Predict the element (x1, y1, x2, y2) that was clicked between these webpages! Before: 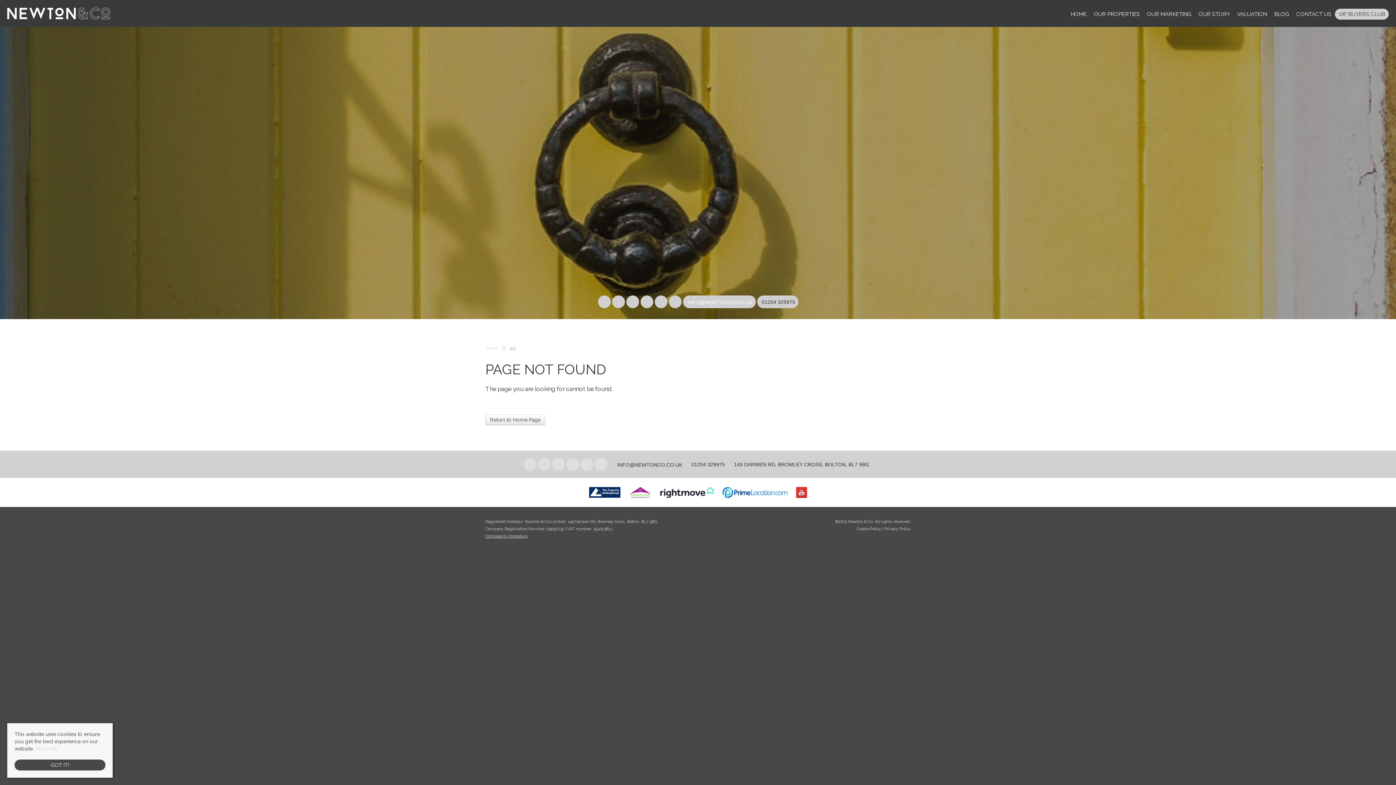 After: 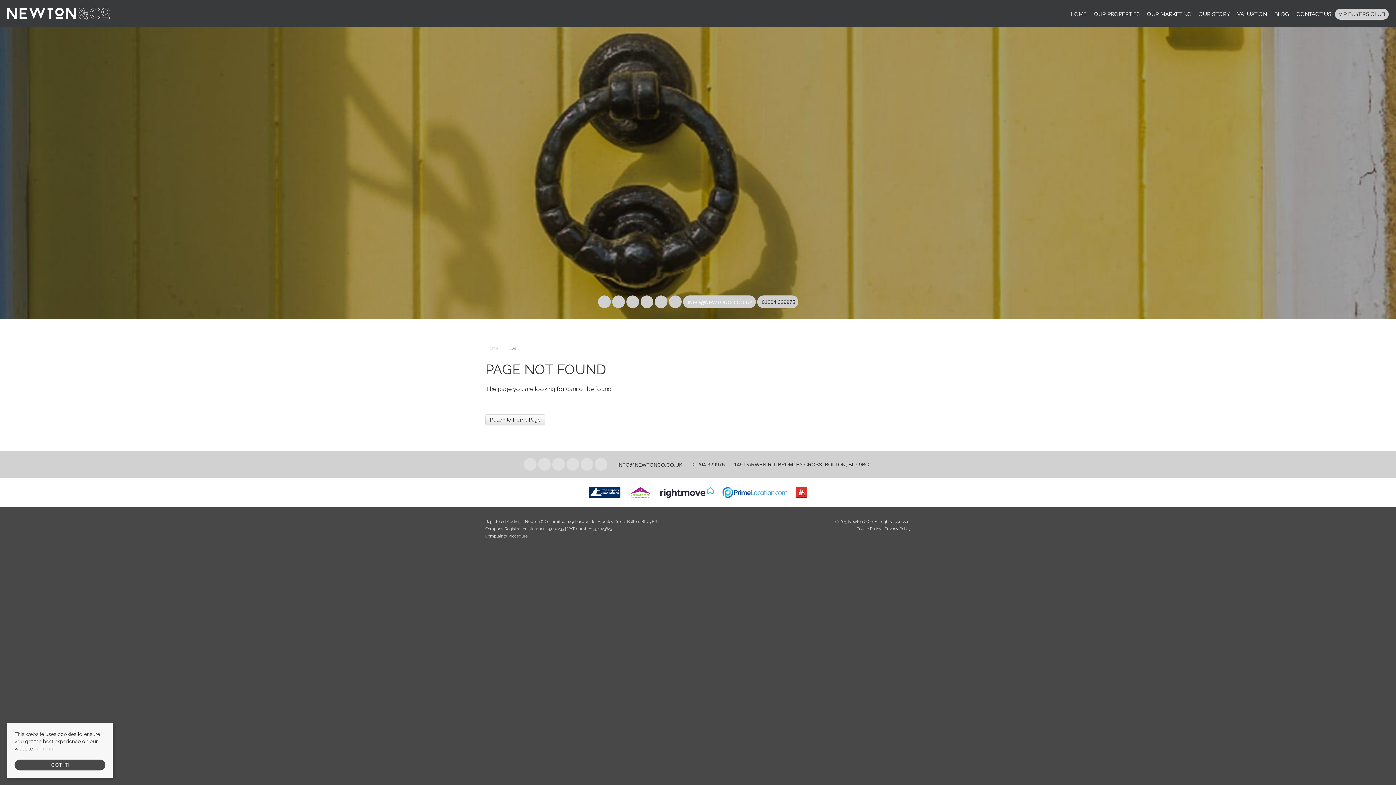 Action: bbox: (686, 298, 752, 306) label: Email Us